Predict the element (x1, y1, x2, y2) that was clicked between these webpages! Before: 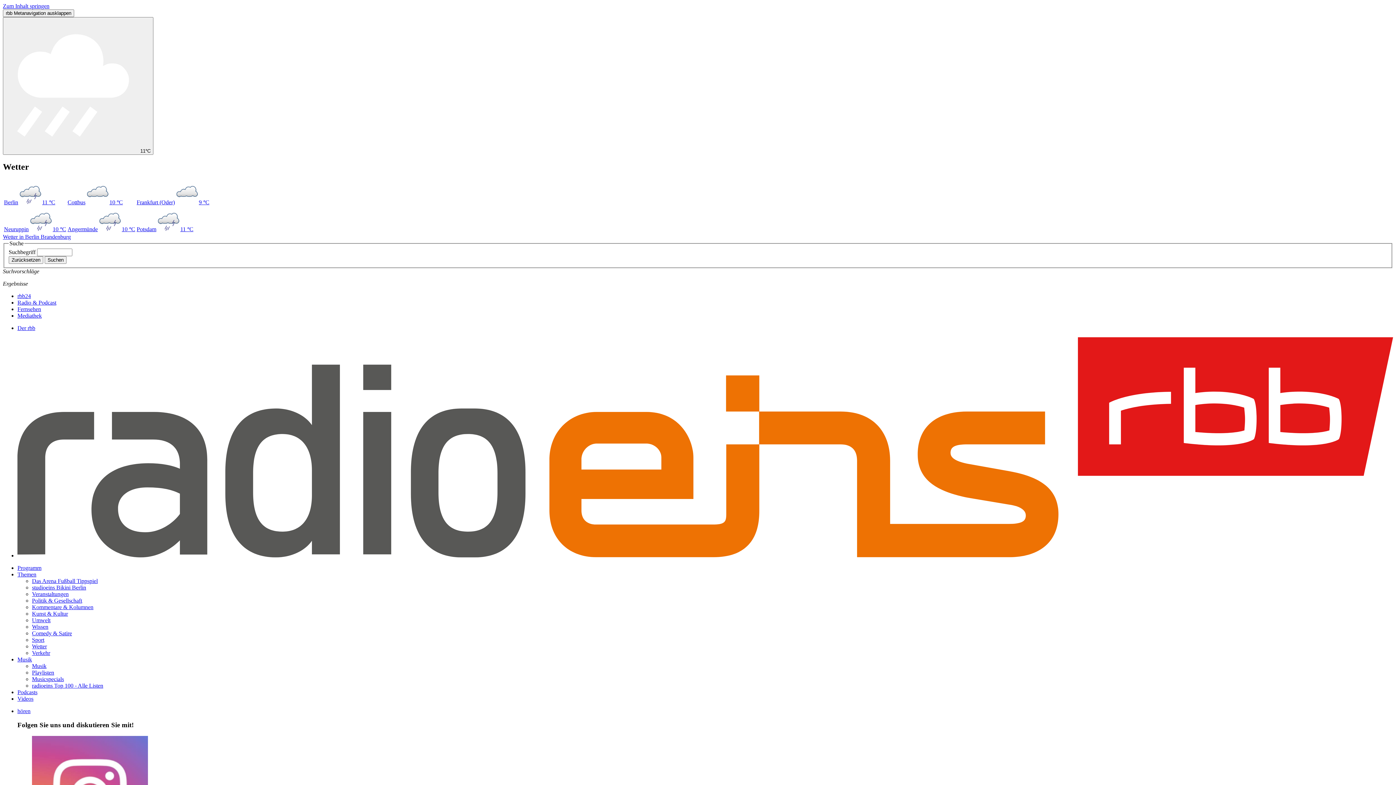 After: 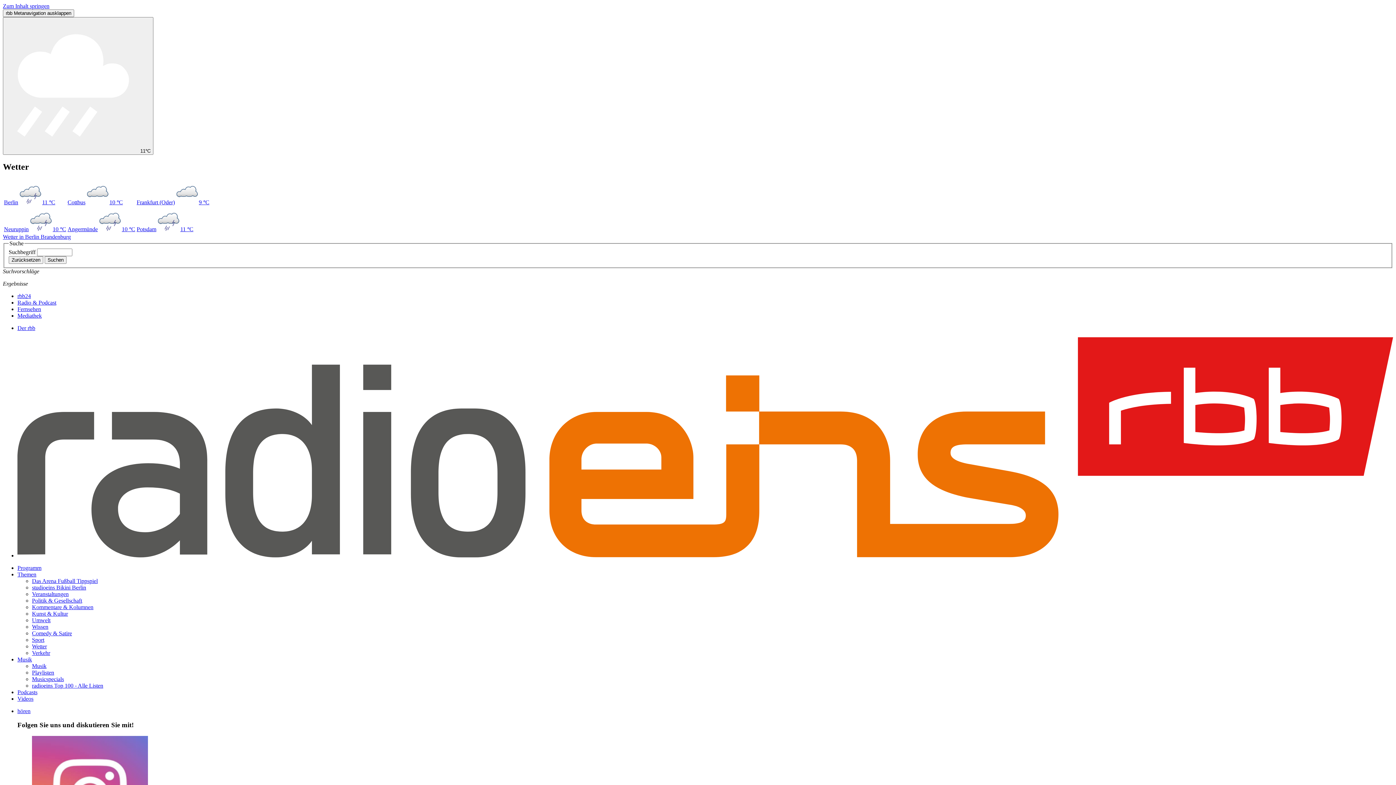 Action: label: hören bbox: (17, 708, 30, 714)